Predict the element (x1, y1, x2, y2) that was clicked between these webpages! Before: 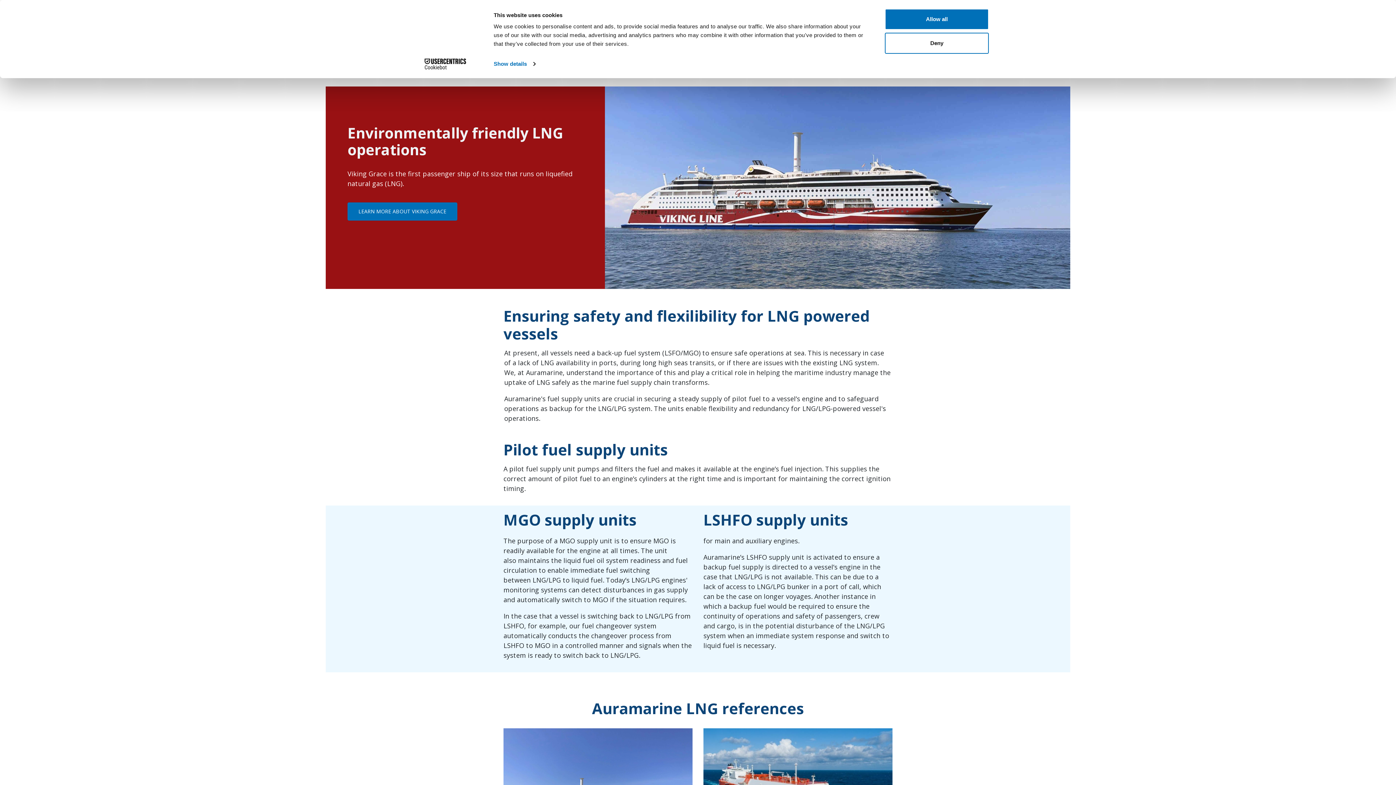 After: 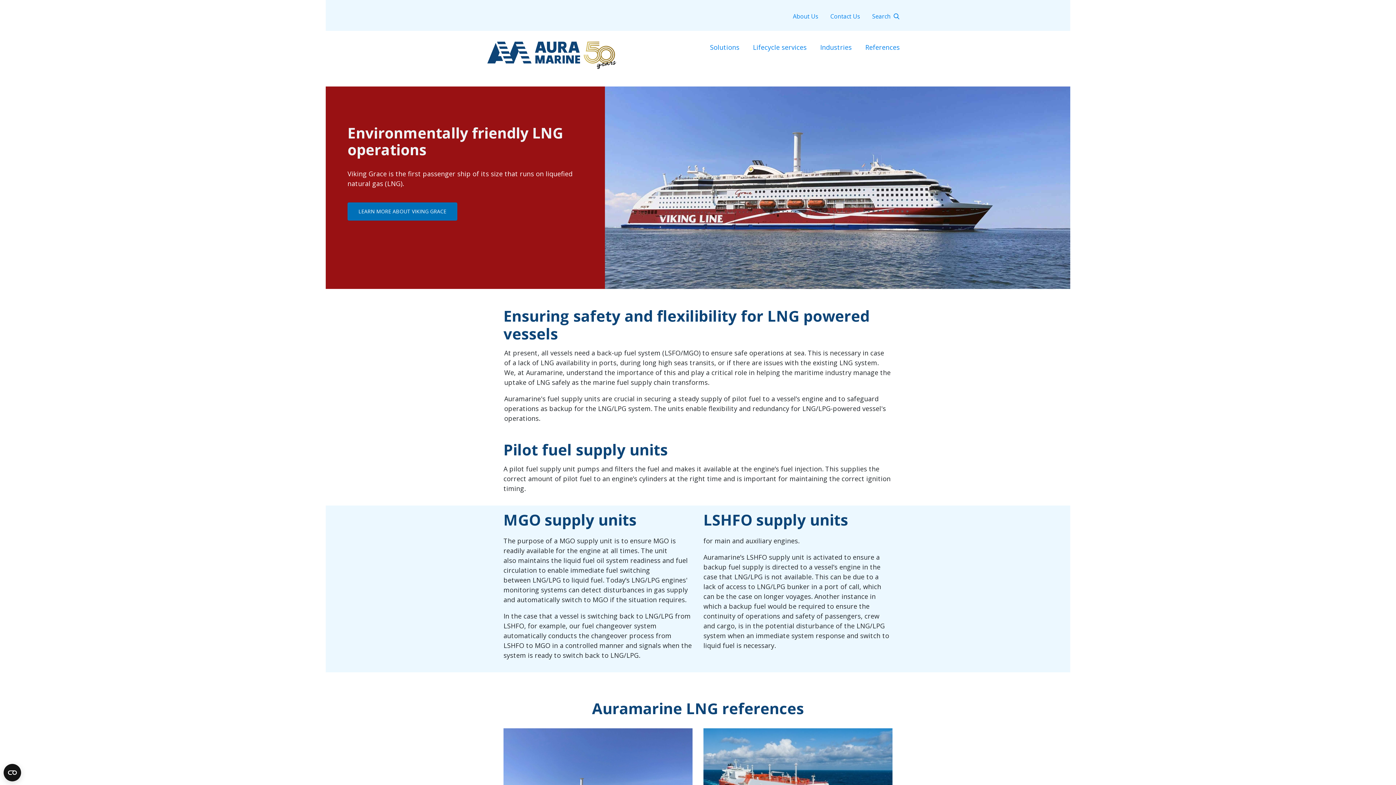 Action: label: Deny bbox: (885, 32, 989, 53)